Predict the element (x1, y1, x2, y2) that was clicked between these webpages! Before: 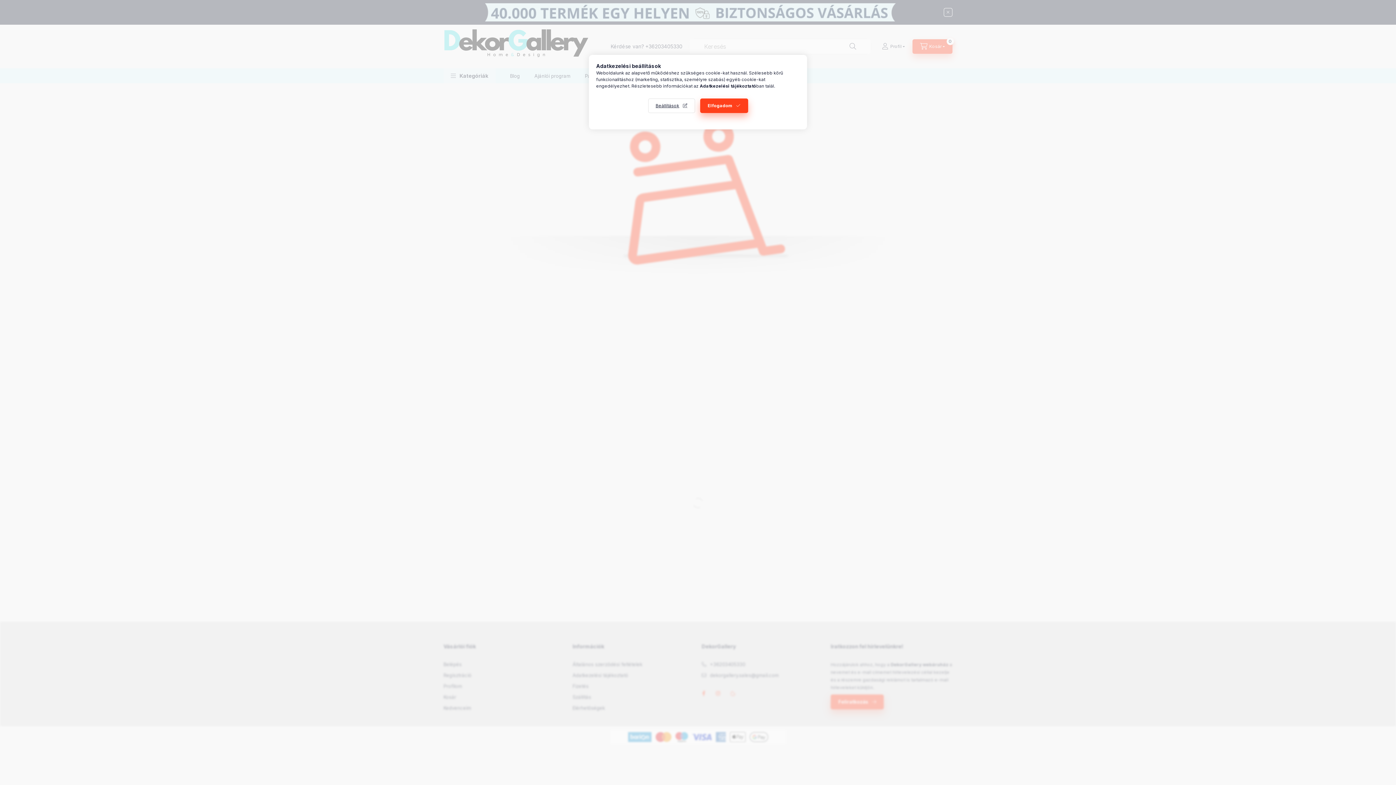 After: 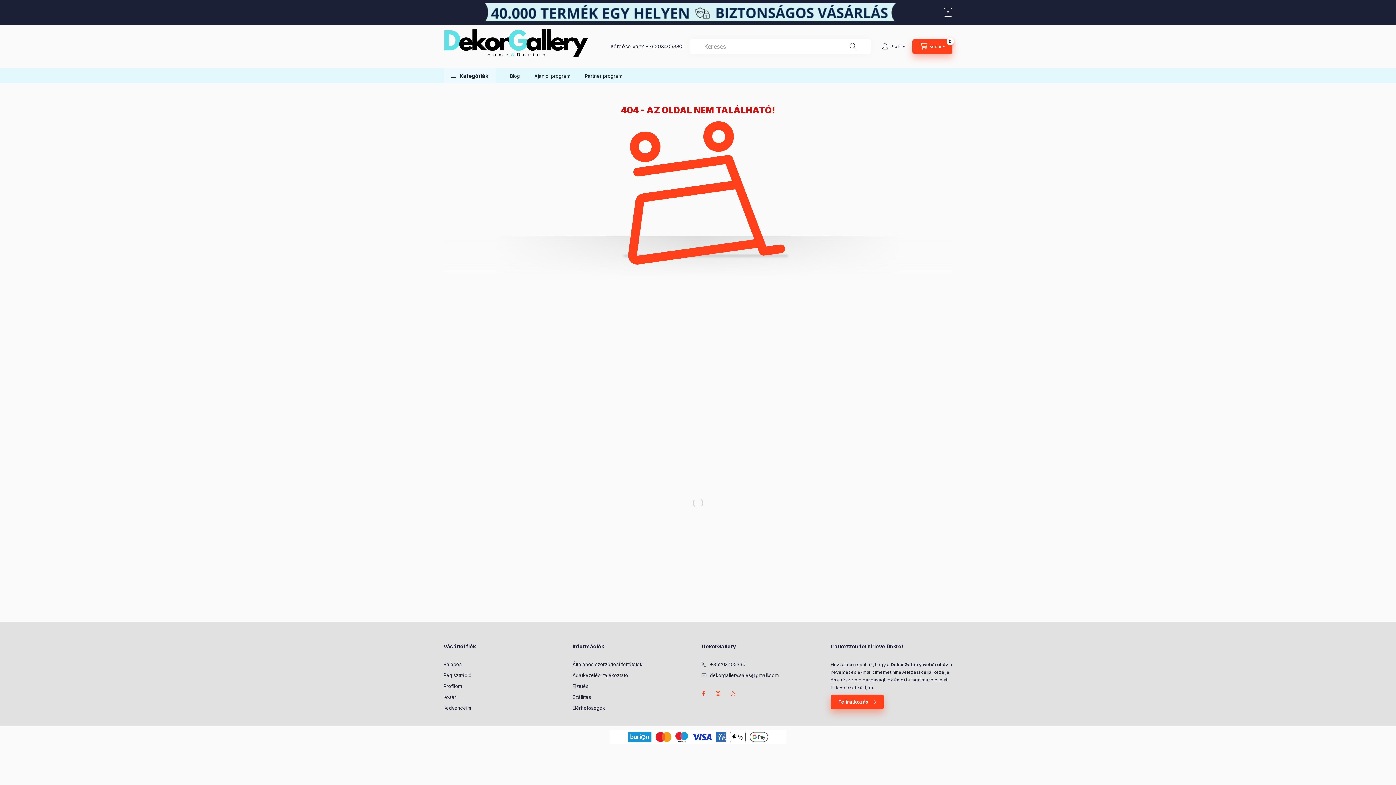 Action: bbox: (700, 98, 748, 113) label: Elfogadom